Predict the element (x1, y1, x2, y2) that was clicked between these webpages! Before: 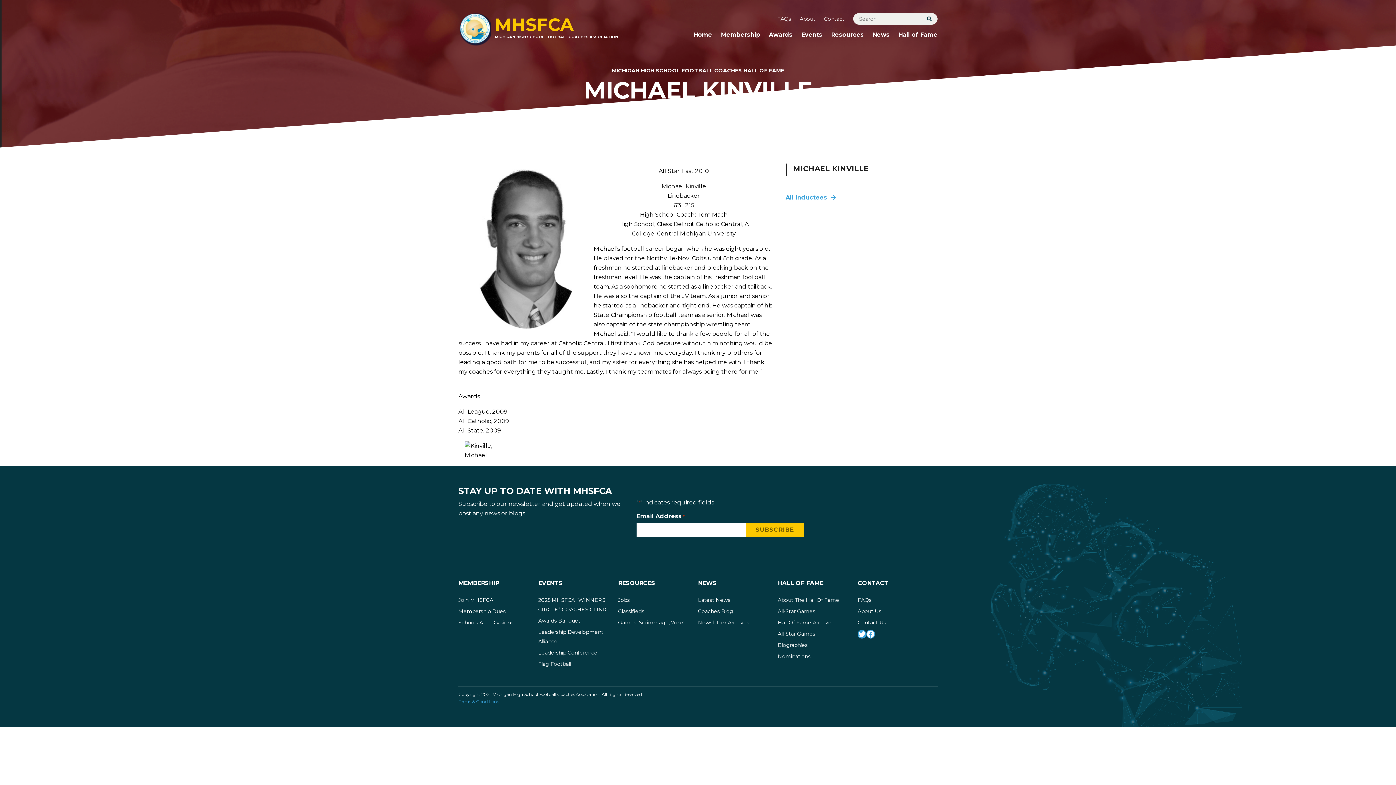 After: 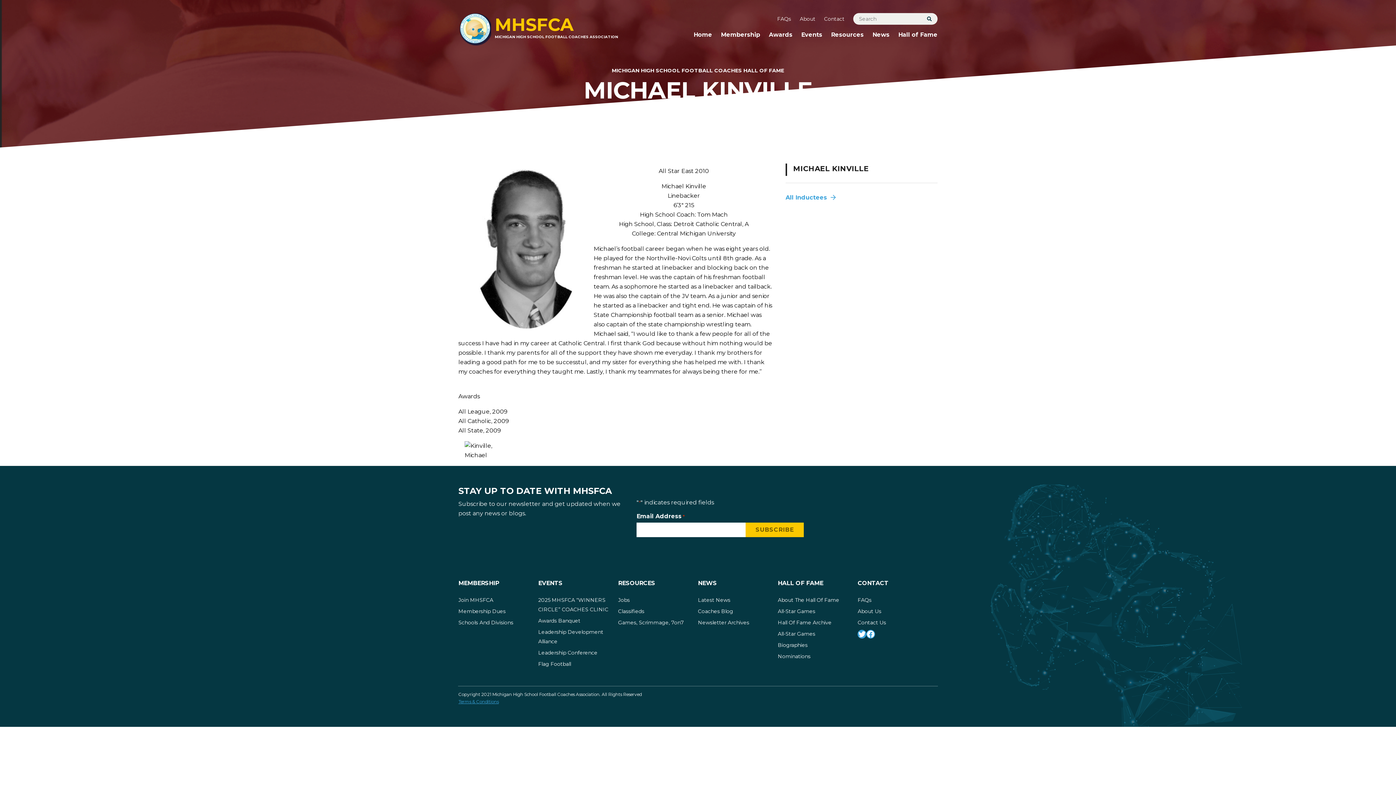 Action: label: MICHAEL KINVILLE bbox: (793, 164, 869, 173)